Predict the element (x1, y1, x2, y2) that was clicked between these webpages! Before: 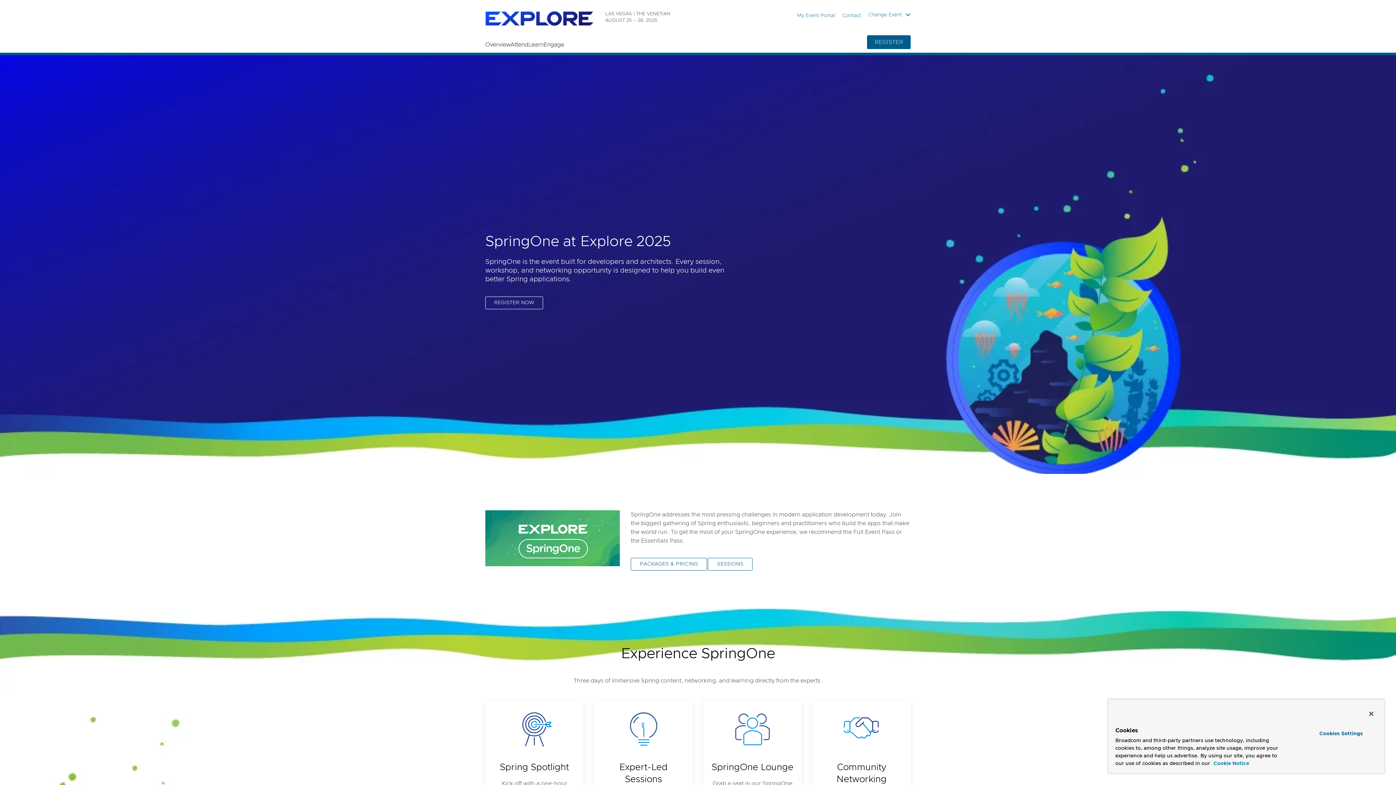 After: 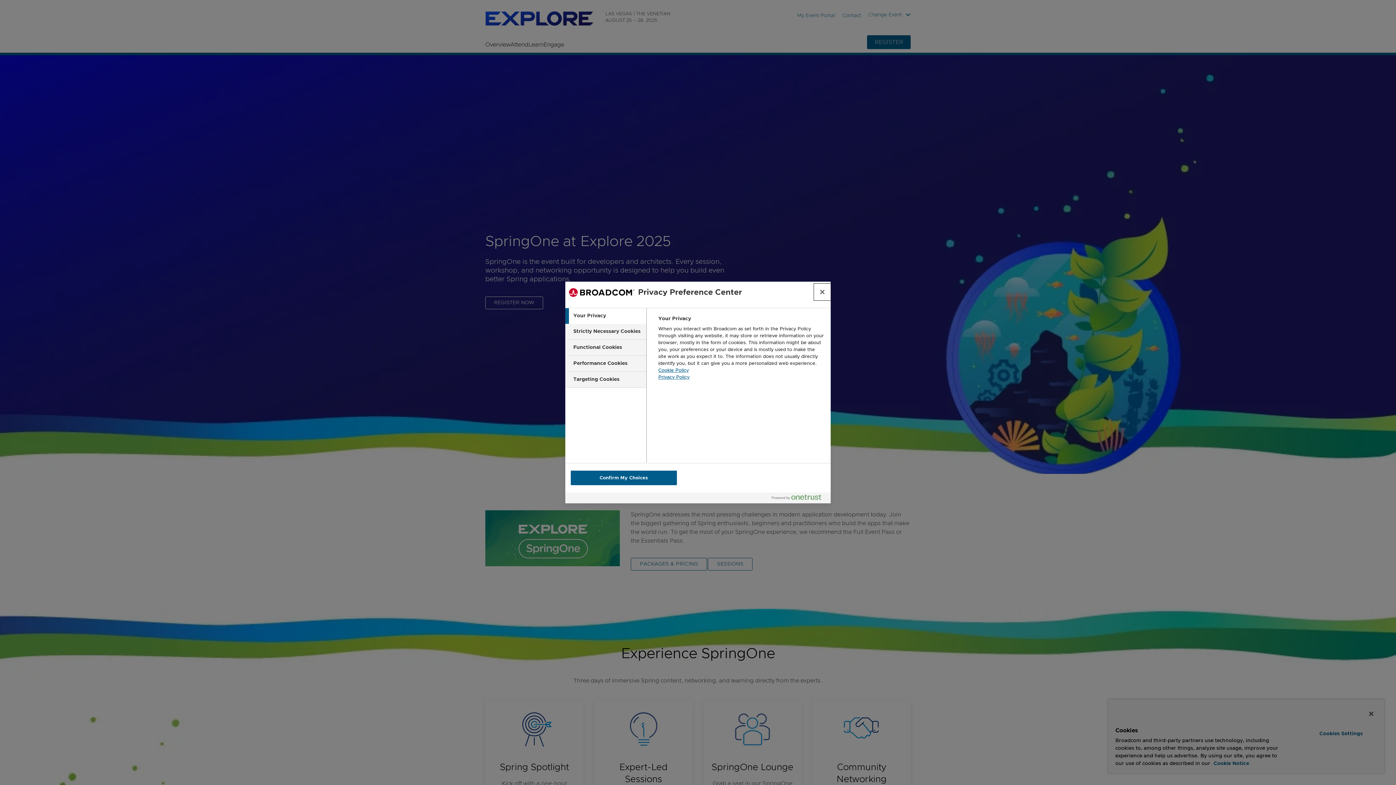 Action: bbox: (1299, 728, 1382, 740) label: Cookies Settings, Opens the preference center dialog